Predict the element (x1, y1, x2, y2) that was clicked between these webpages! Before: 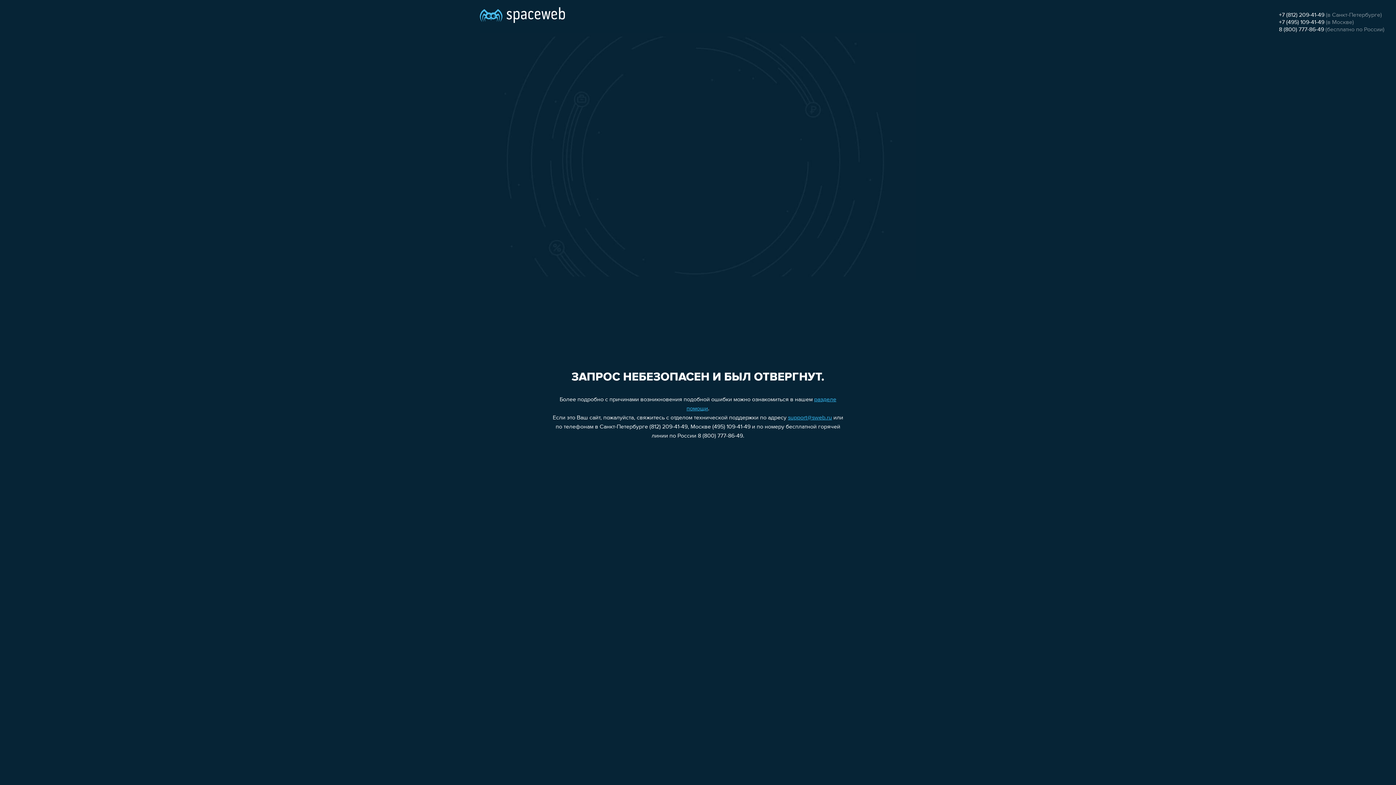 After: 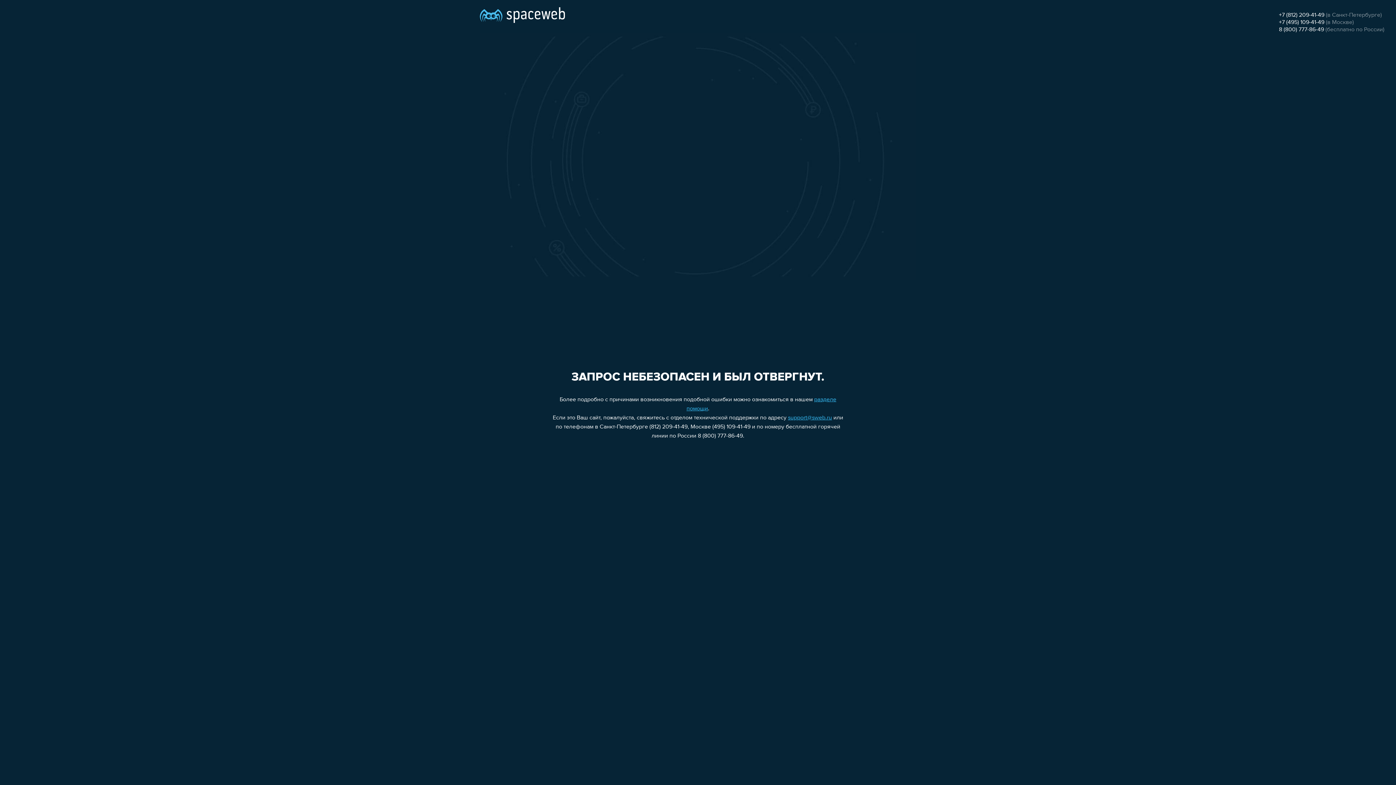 Action: bbox: (1279, 12, 1324, 18) label: +7 (812) 209-41-49